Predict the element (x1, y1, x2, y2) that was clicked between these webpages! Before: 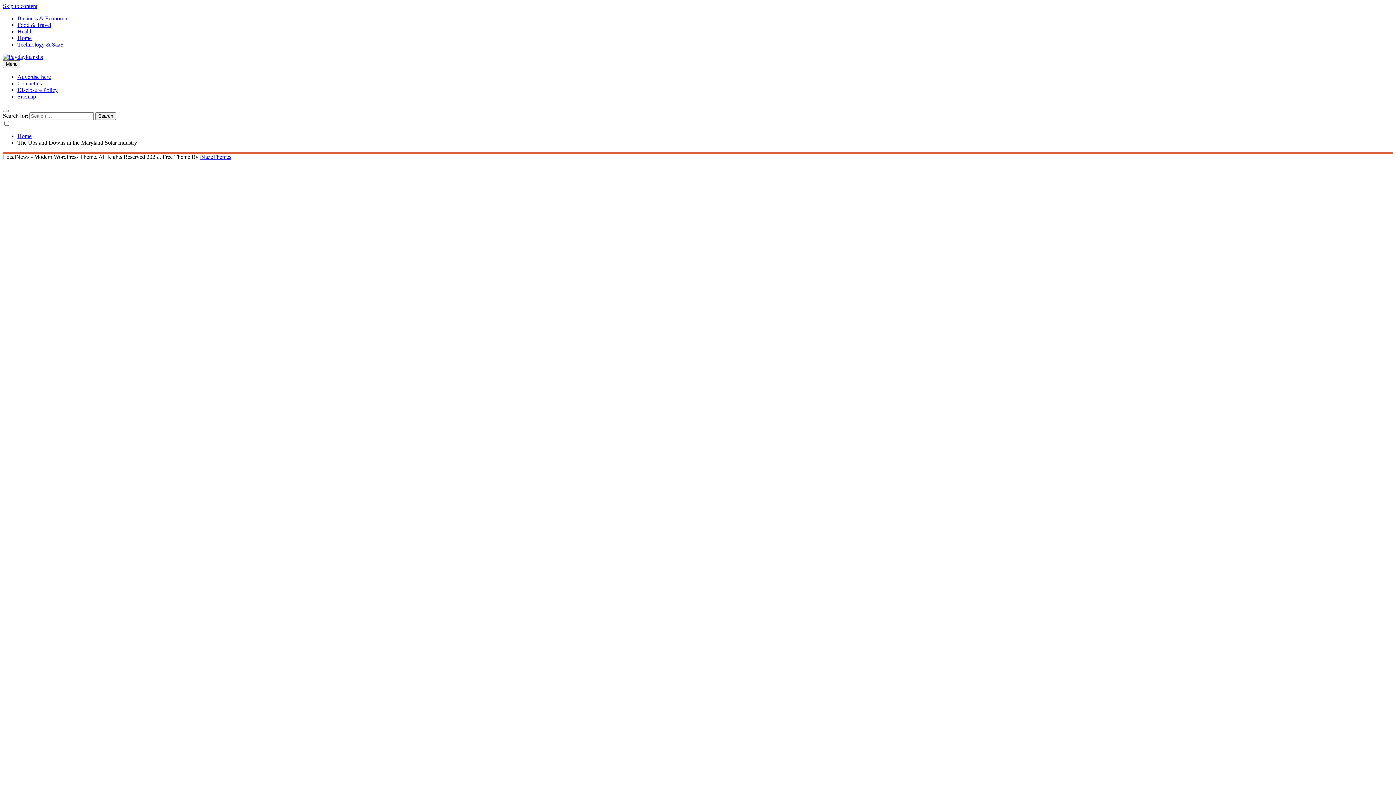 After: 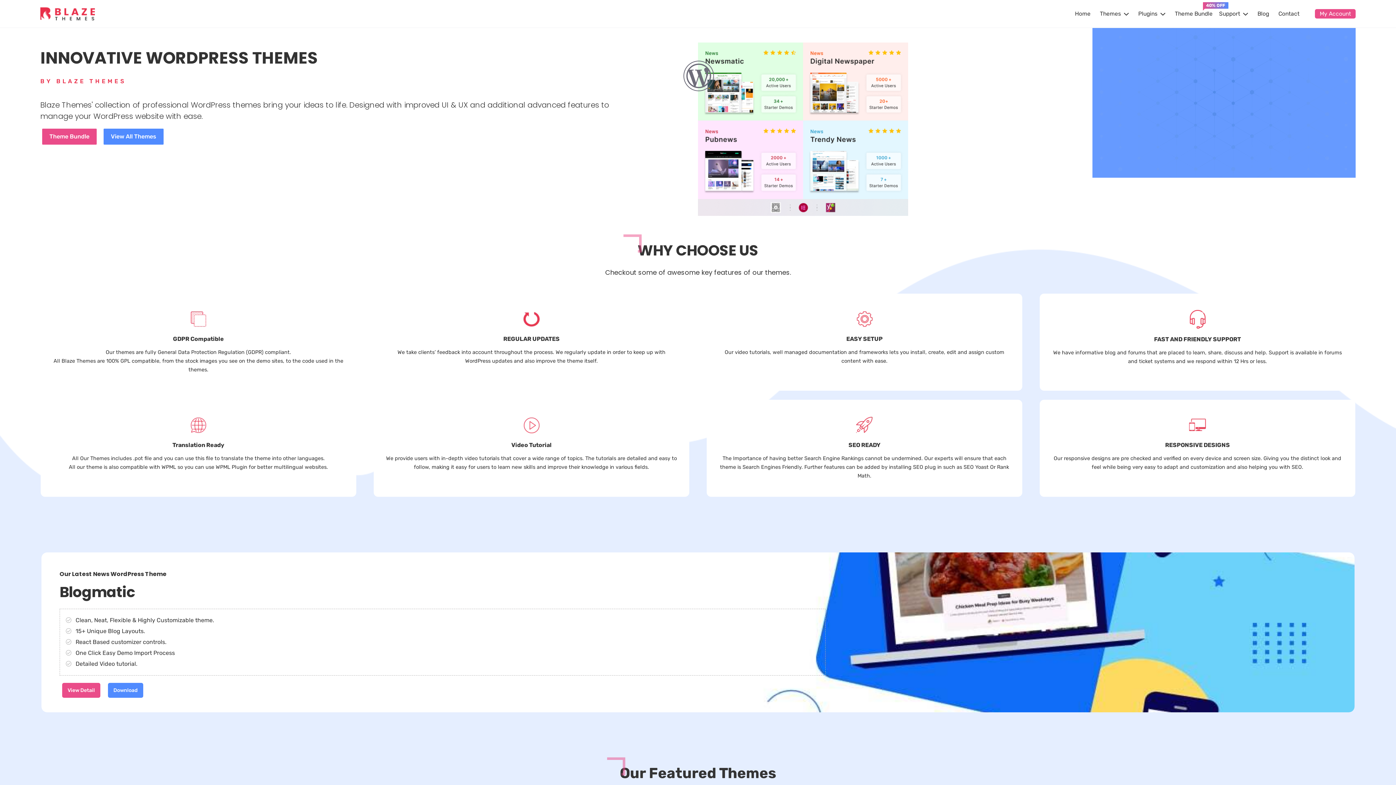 Action: bbox: (200, 153, 231, 160) label: BlazeThemes